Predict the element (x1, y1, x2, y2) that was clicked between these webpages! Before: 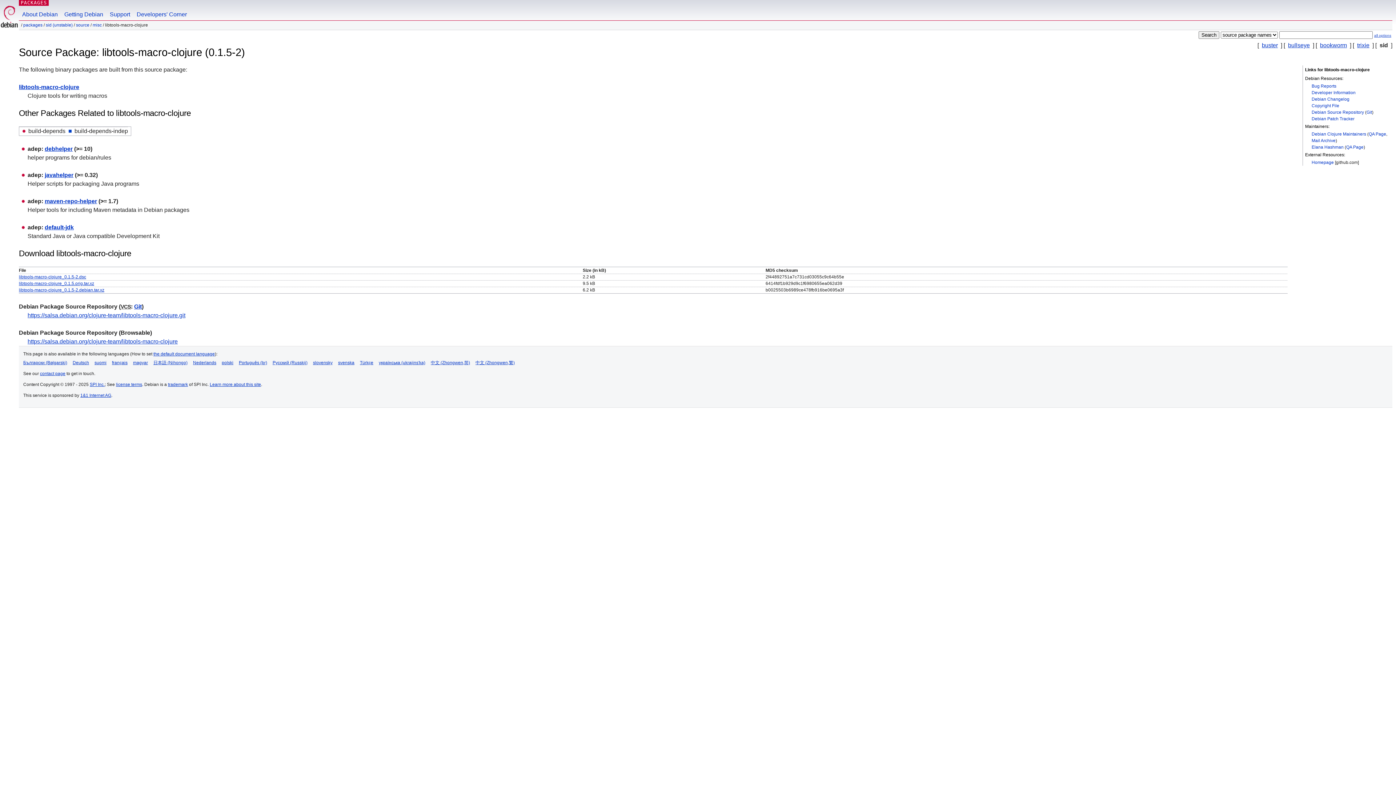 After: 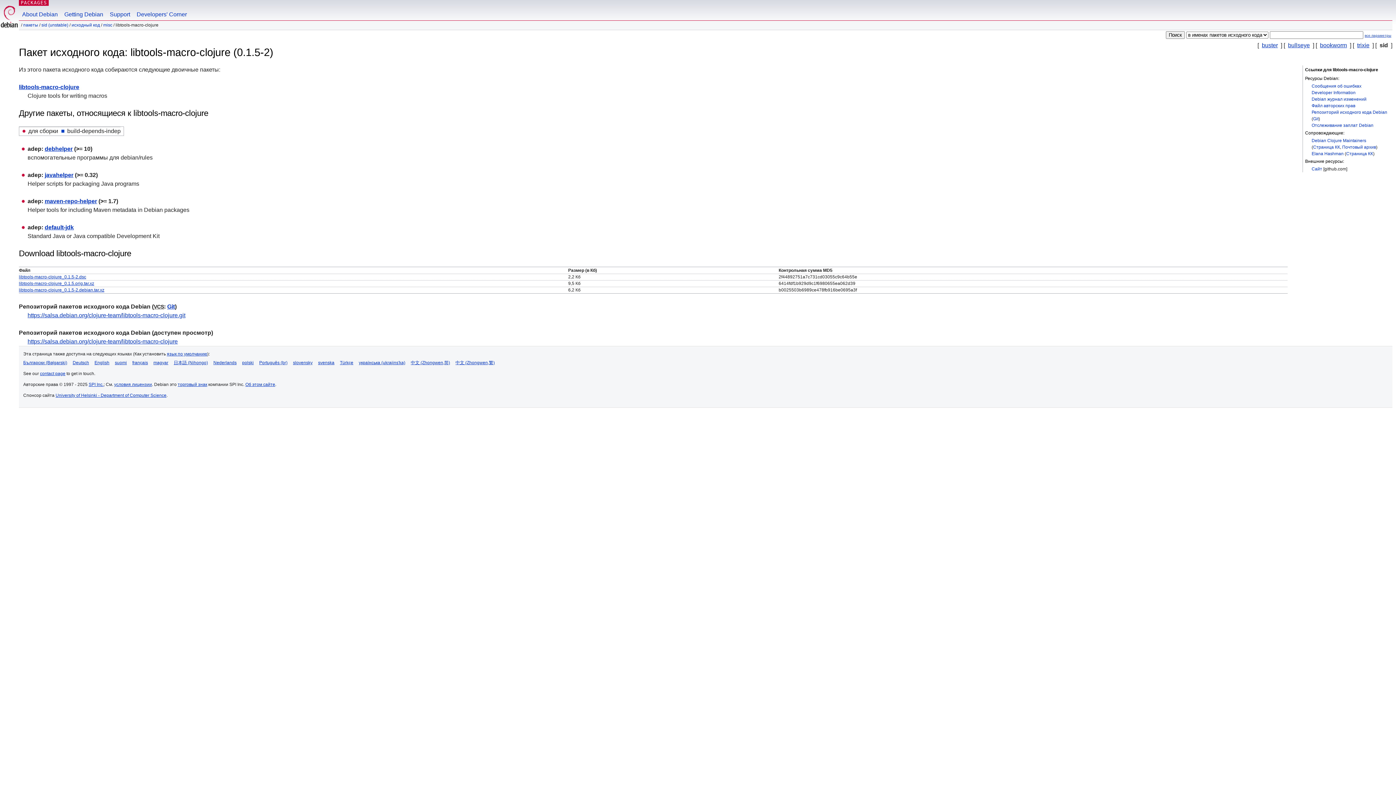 Action: label: Русский (Russkij) bbox: (272, 360, 307, 365)